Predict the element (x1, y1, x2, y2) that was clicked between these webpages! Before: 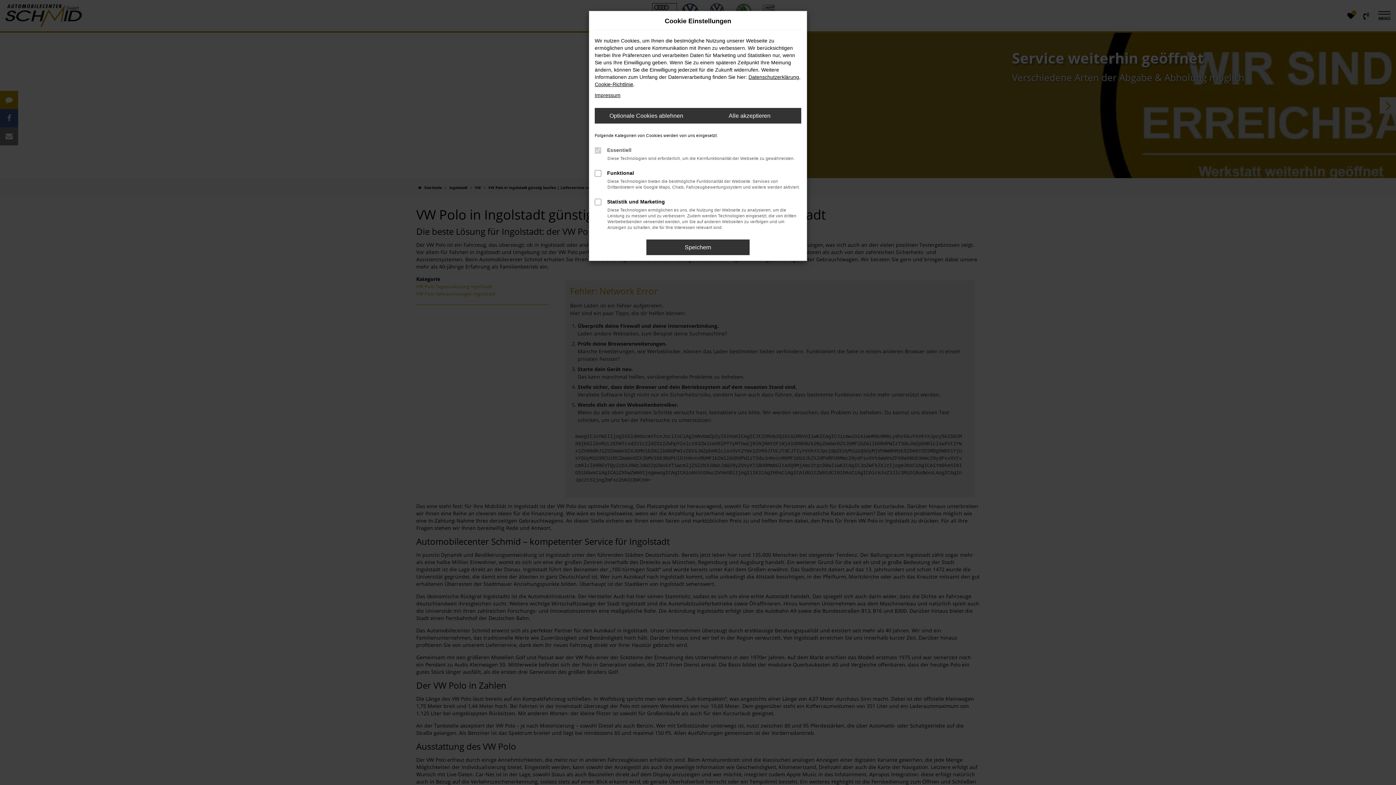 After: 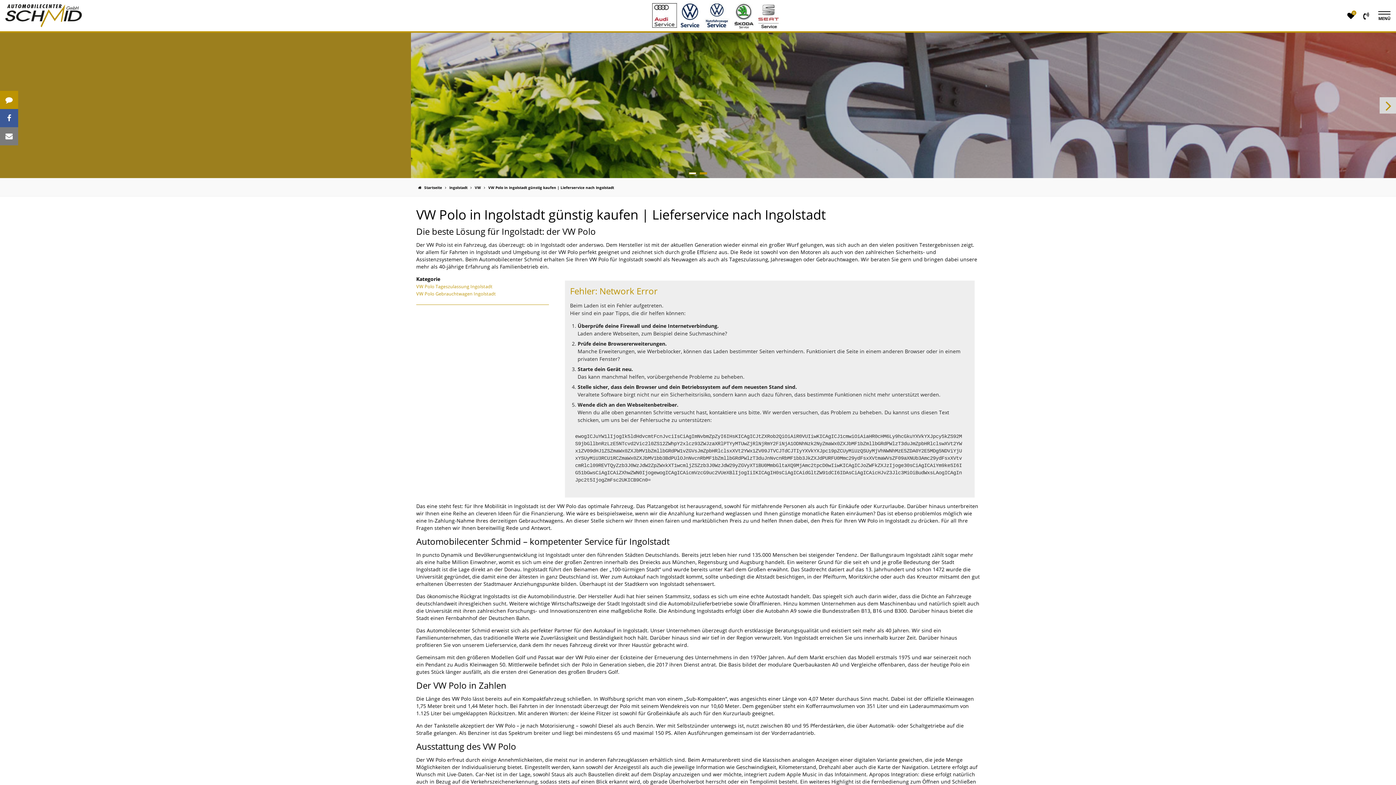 Action: label: Optionale Cookies ablehnen bbox: (594, 108, 698, 123)